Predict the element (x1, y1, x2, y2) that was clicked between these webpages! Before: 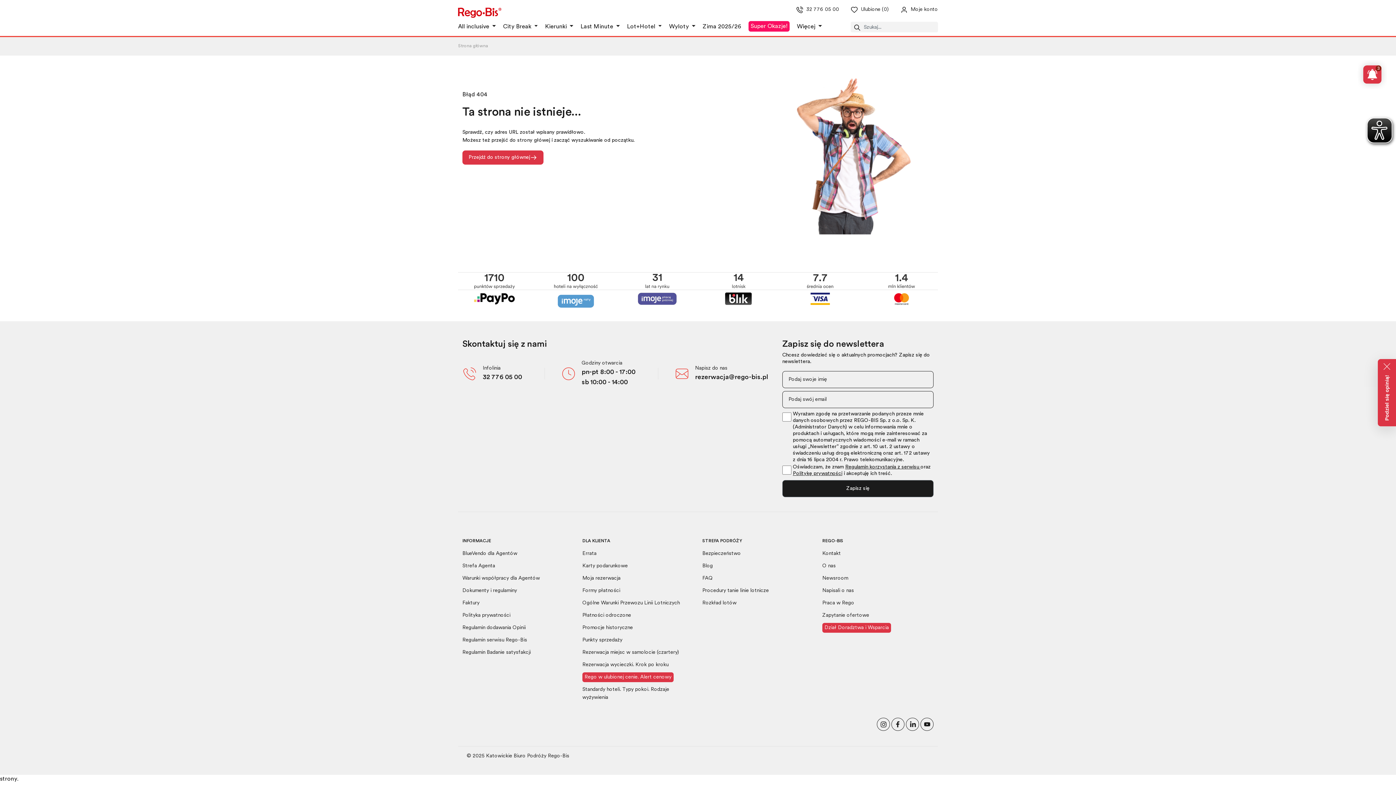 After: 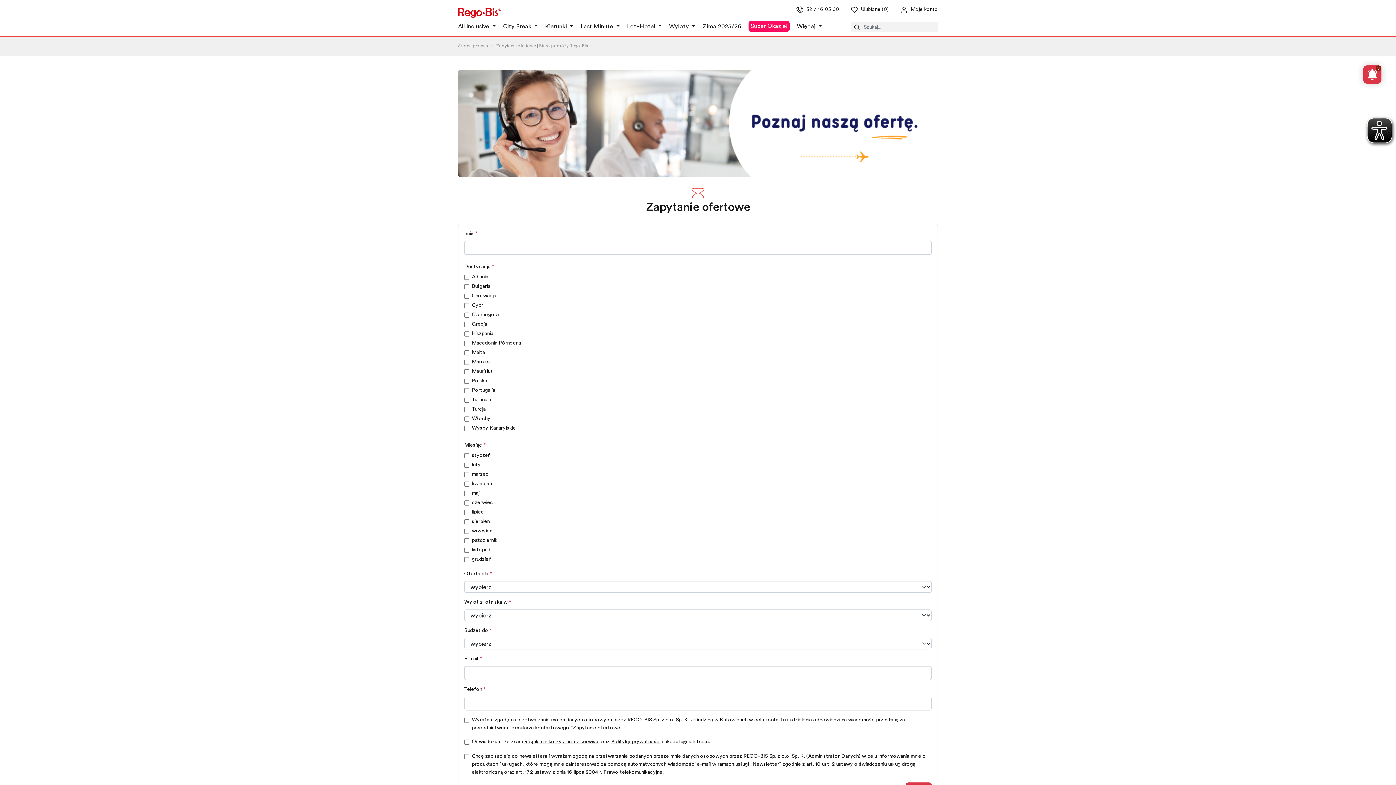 Action: label: Zapytanie ofertowe bbox: (822, 613, 869, 618)